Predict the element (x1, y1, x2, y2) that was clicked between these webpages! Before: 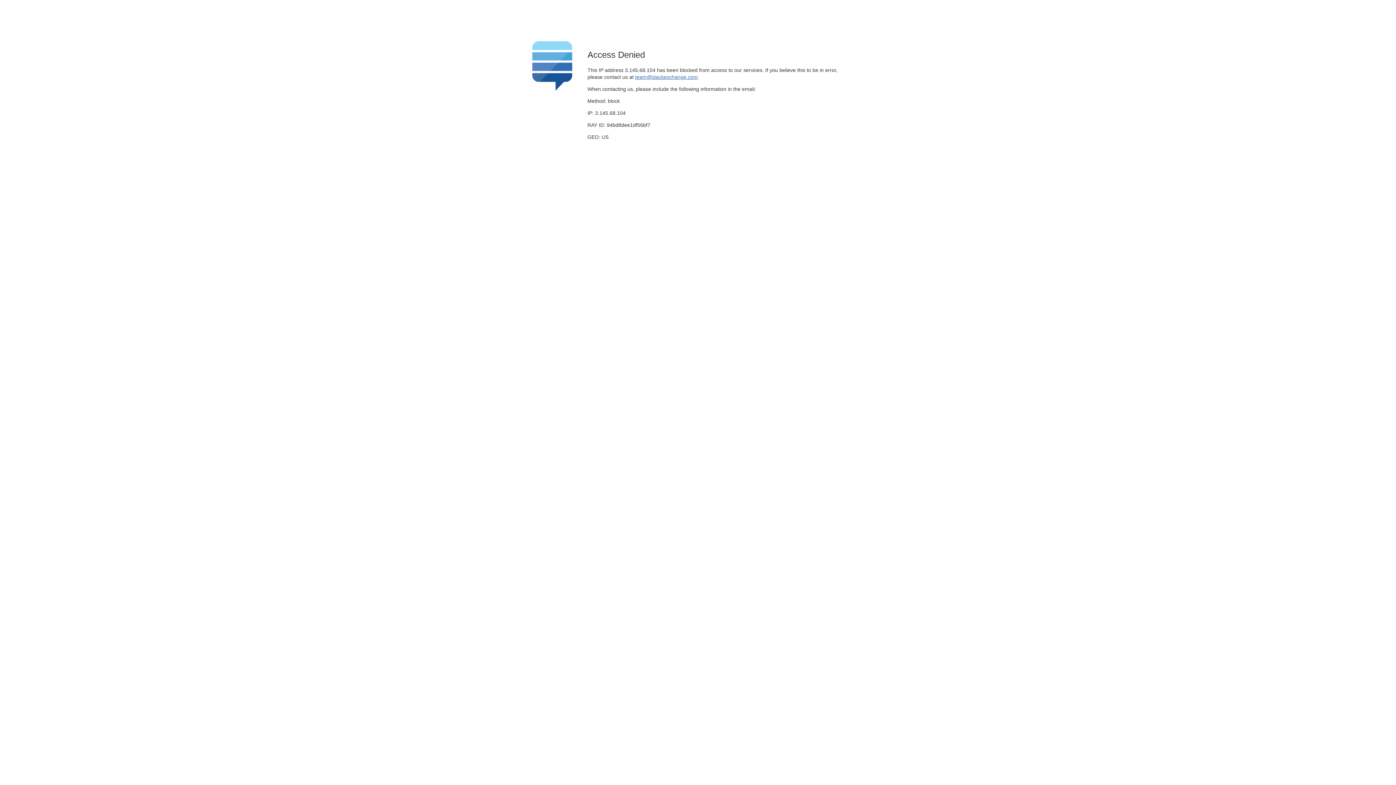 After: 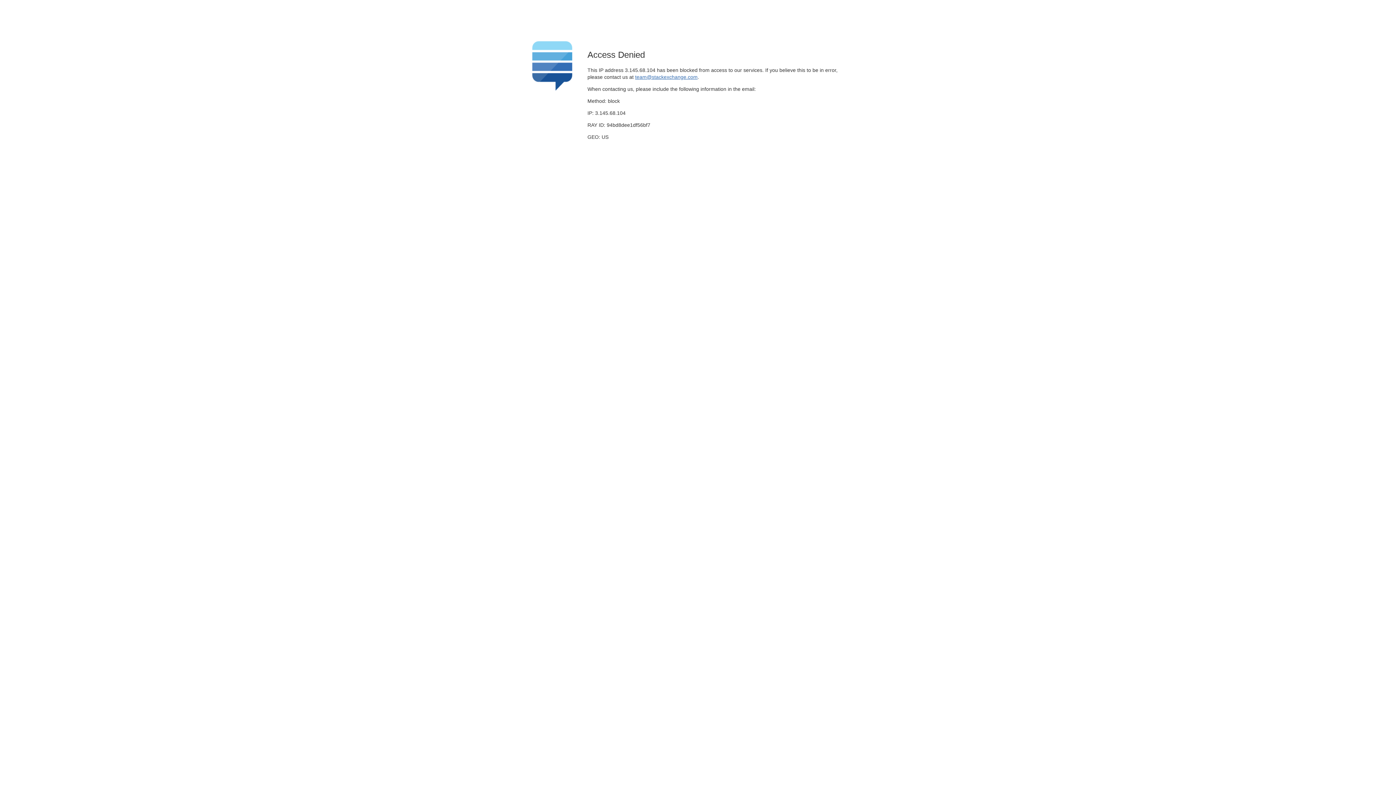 Action: bbox: (635, 74, 697, 79) label: team@stackexchange.com